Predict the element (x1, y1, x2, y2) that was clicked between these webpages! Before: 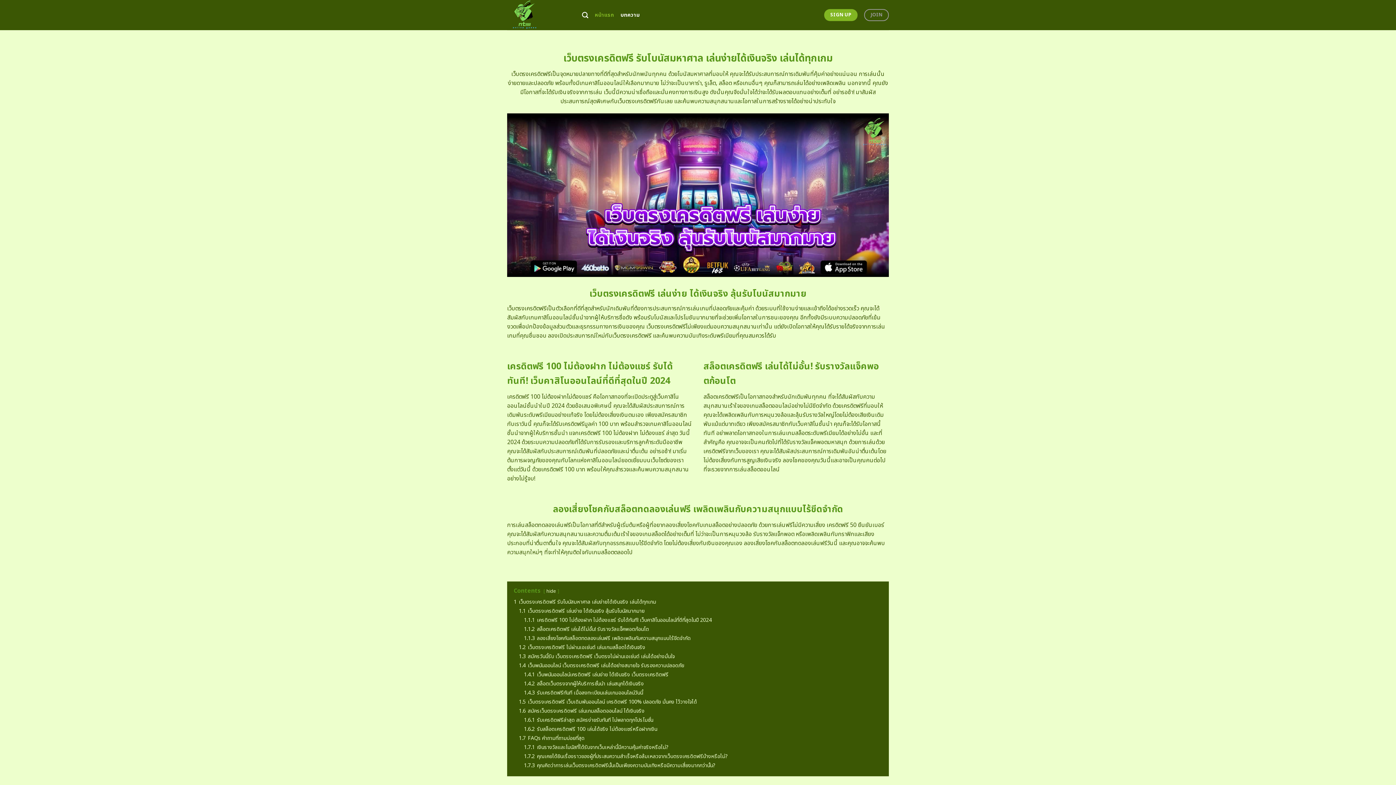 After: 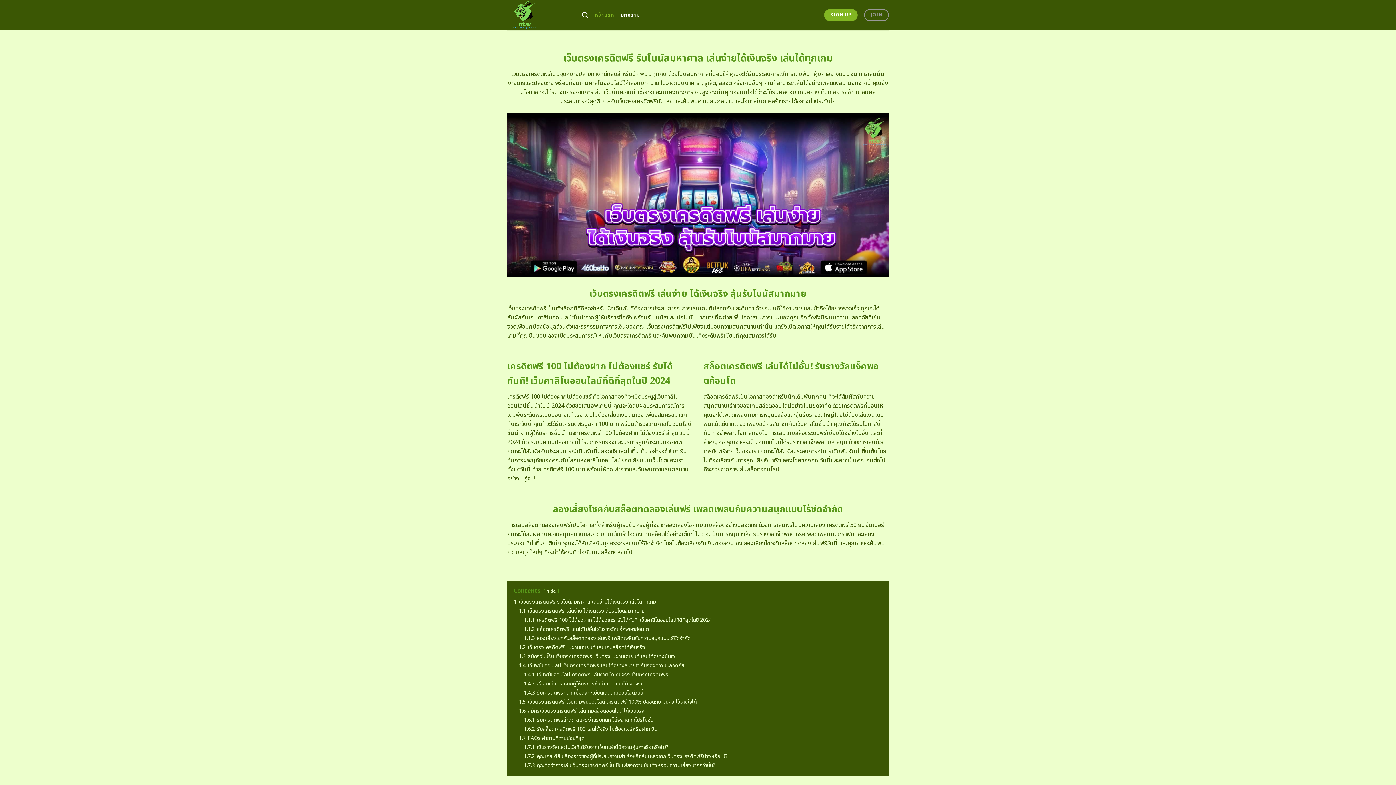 Action: bbox: (507, 0, 571, 30)